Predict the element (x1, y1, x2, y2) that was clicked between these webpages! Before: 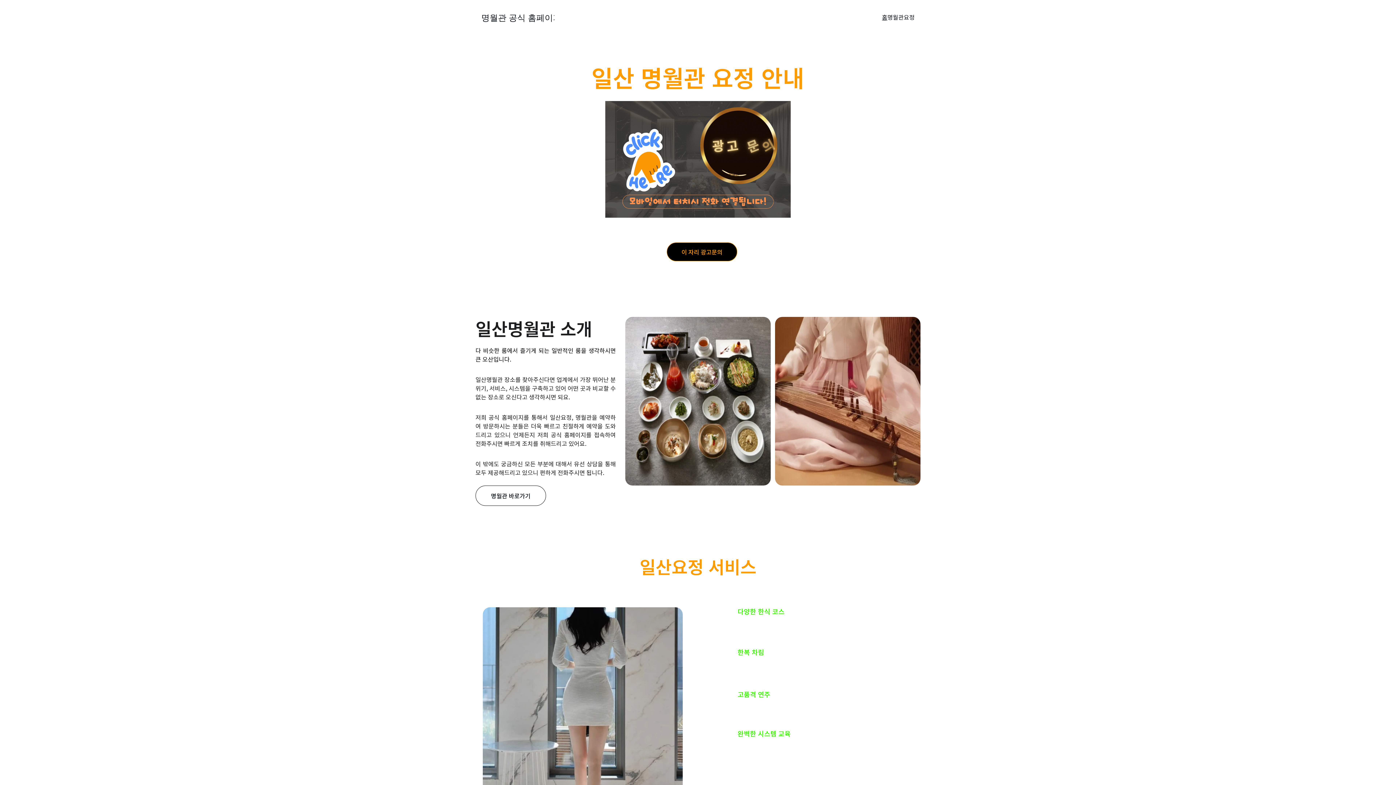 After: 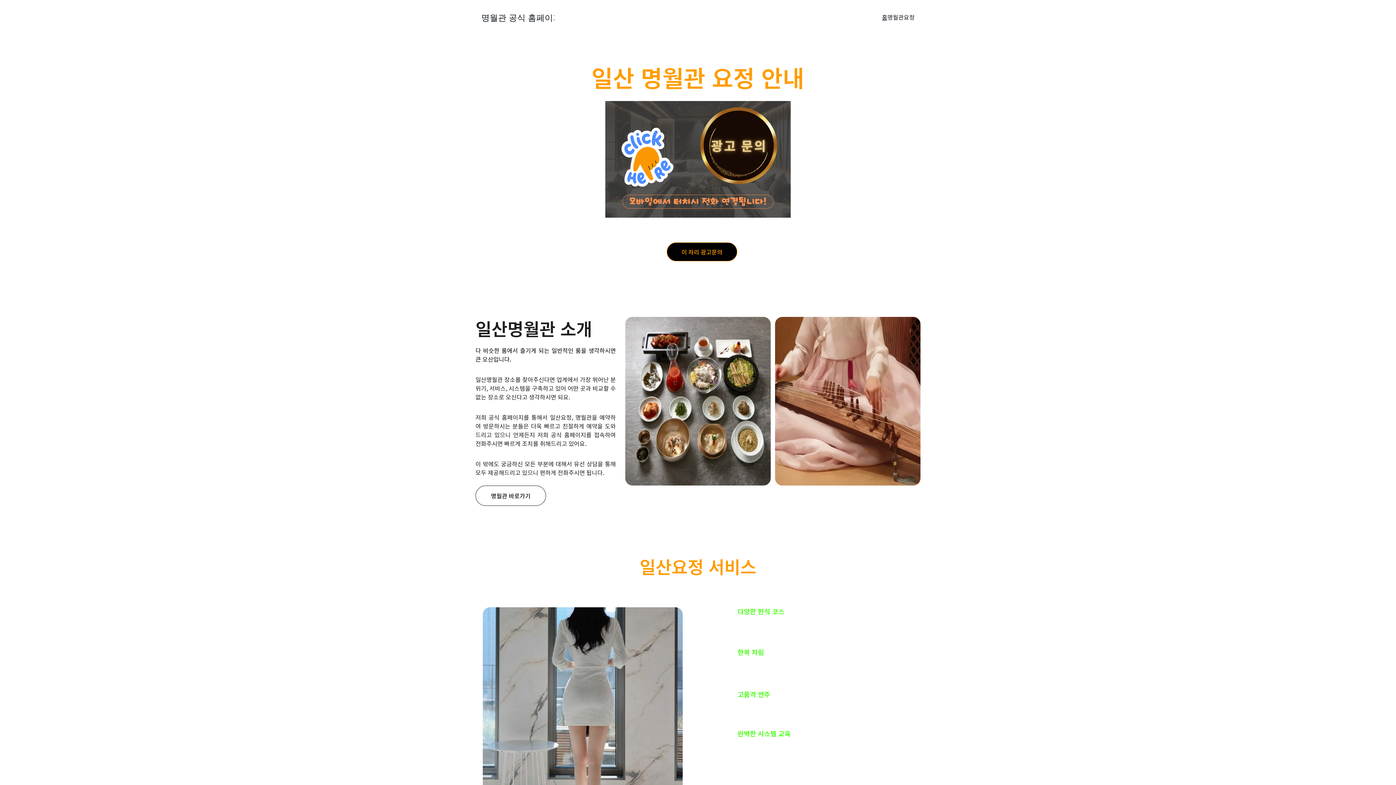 Action: bbox: (481, 10, 554, 23) label: 명월관 공식 홈페이지